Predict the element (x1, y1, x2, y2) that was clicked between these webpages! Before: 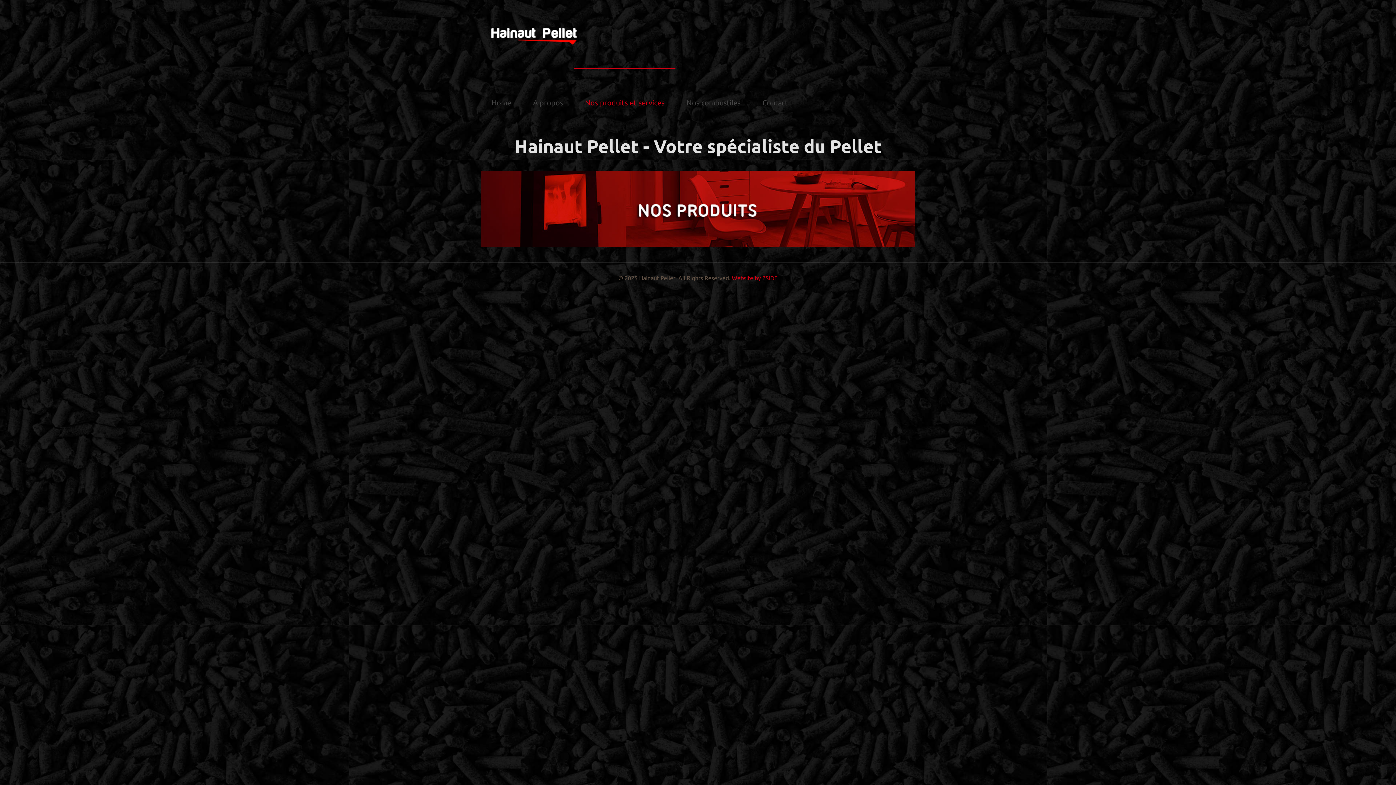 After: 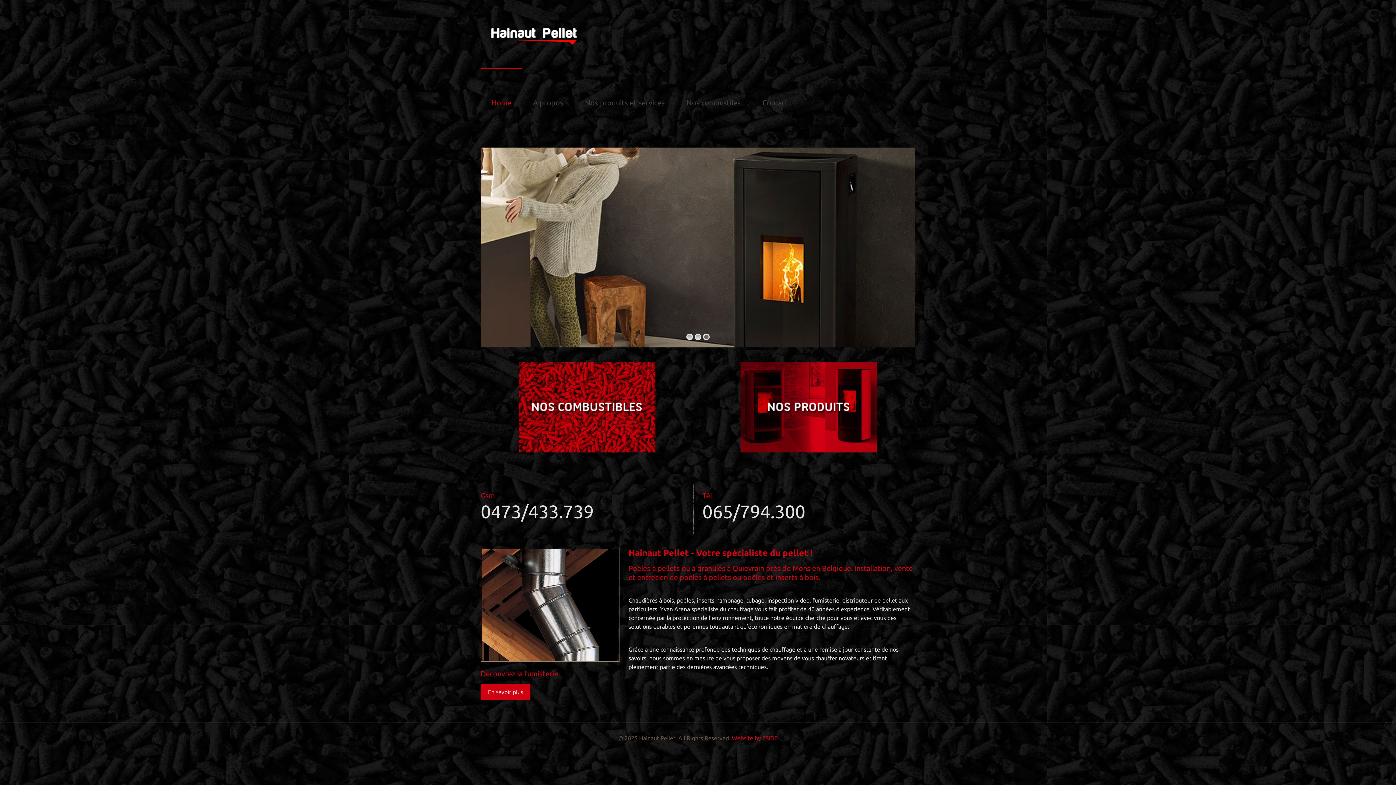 Action: bbox: (488, 0, 578, 69)